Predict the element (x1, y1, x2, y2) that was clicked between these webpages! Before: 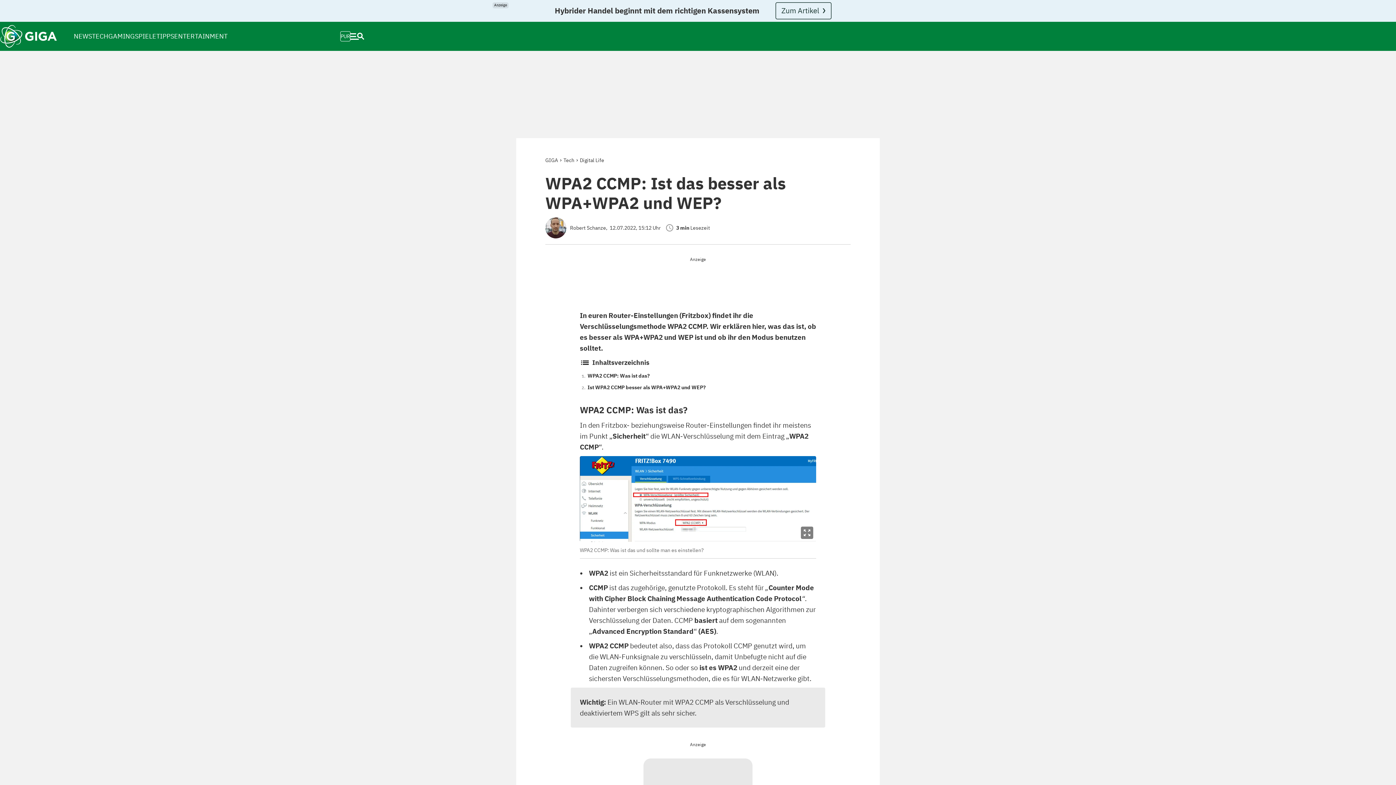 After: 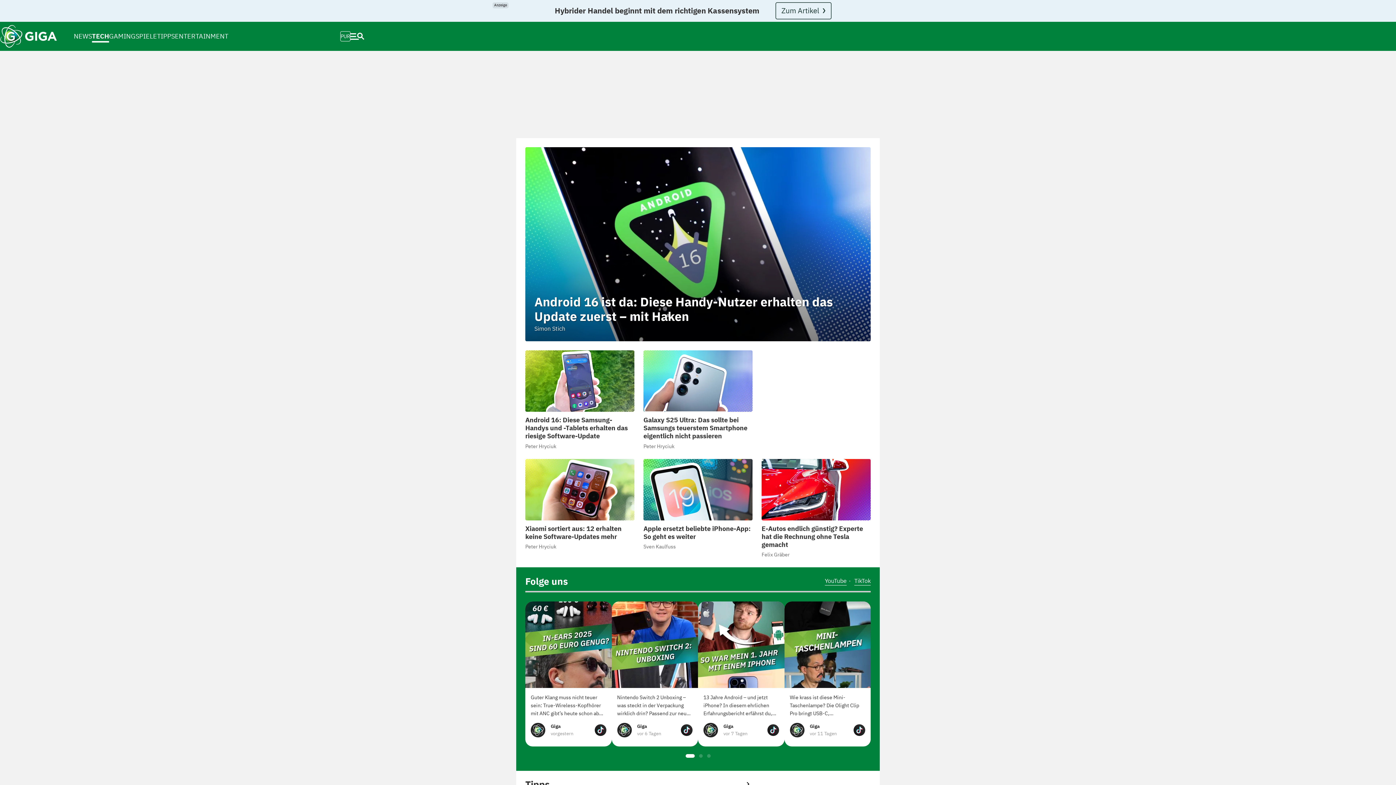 Action: label: TECH bbox: (92, 24, 108, 48)